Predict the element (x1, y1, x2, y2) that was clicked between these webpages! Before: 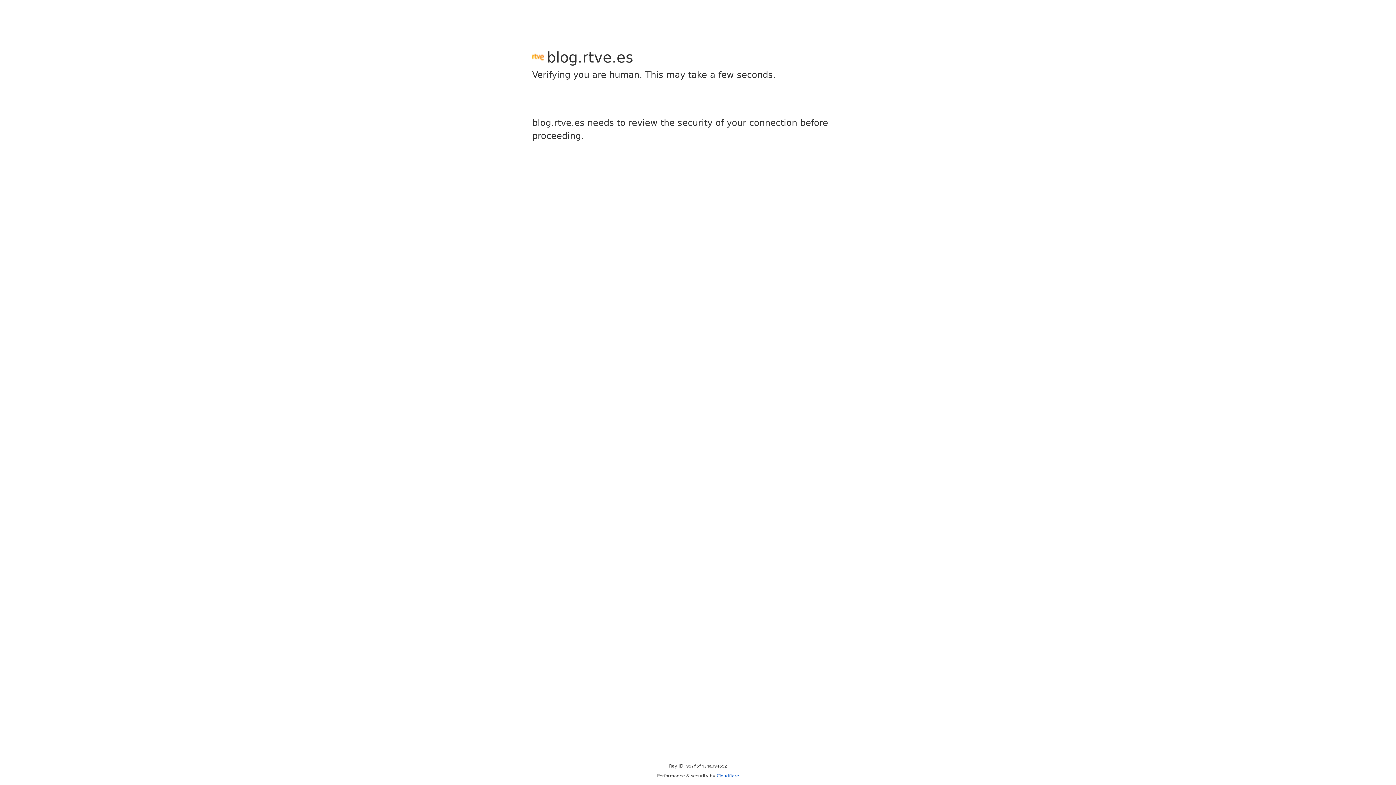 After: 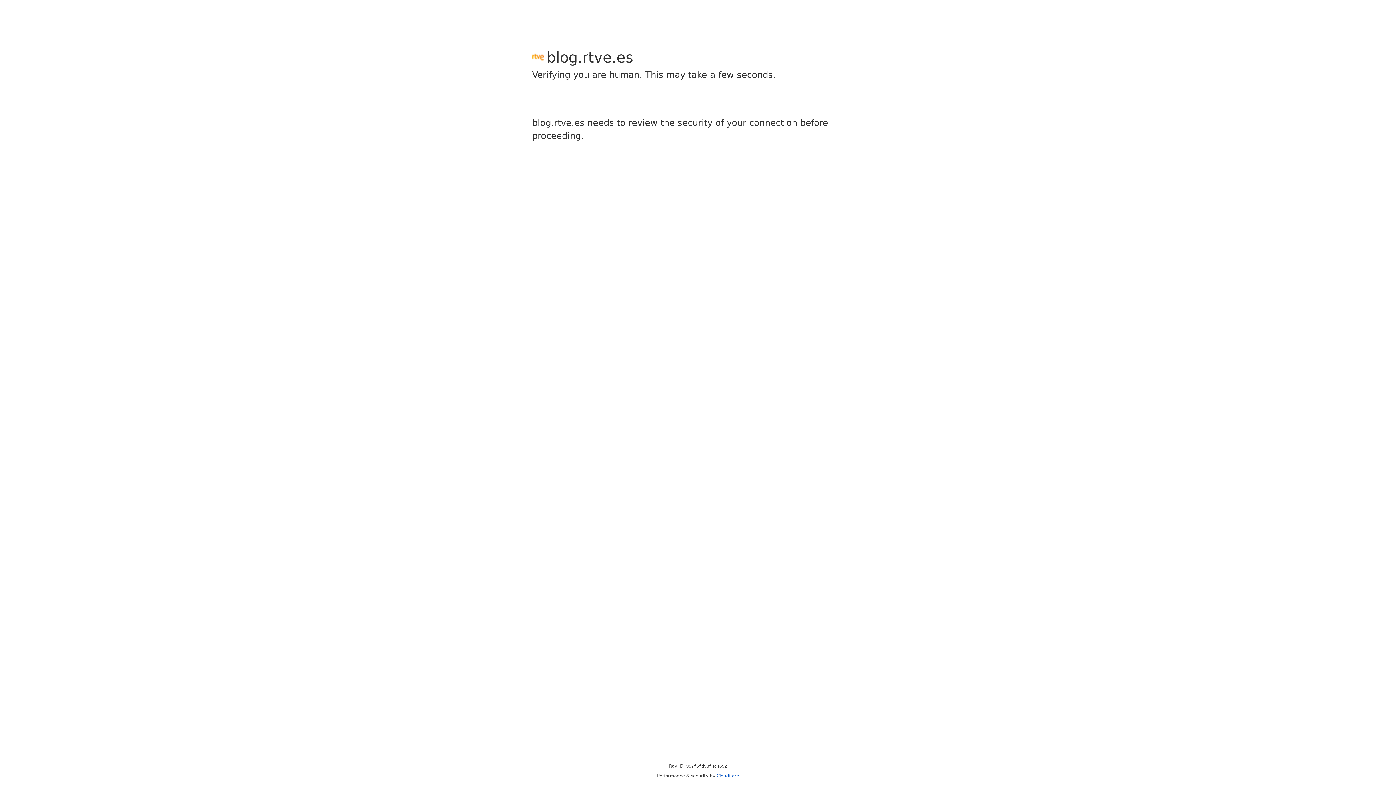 Action: bbox: (716, 773, 739, 778) label: Cloudflare